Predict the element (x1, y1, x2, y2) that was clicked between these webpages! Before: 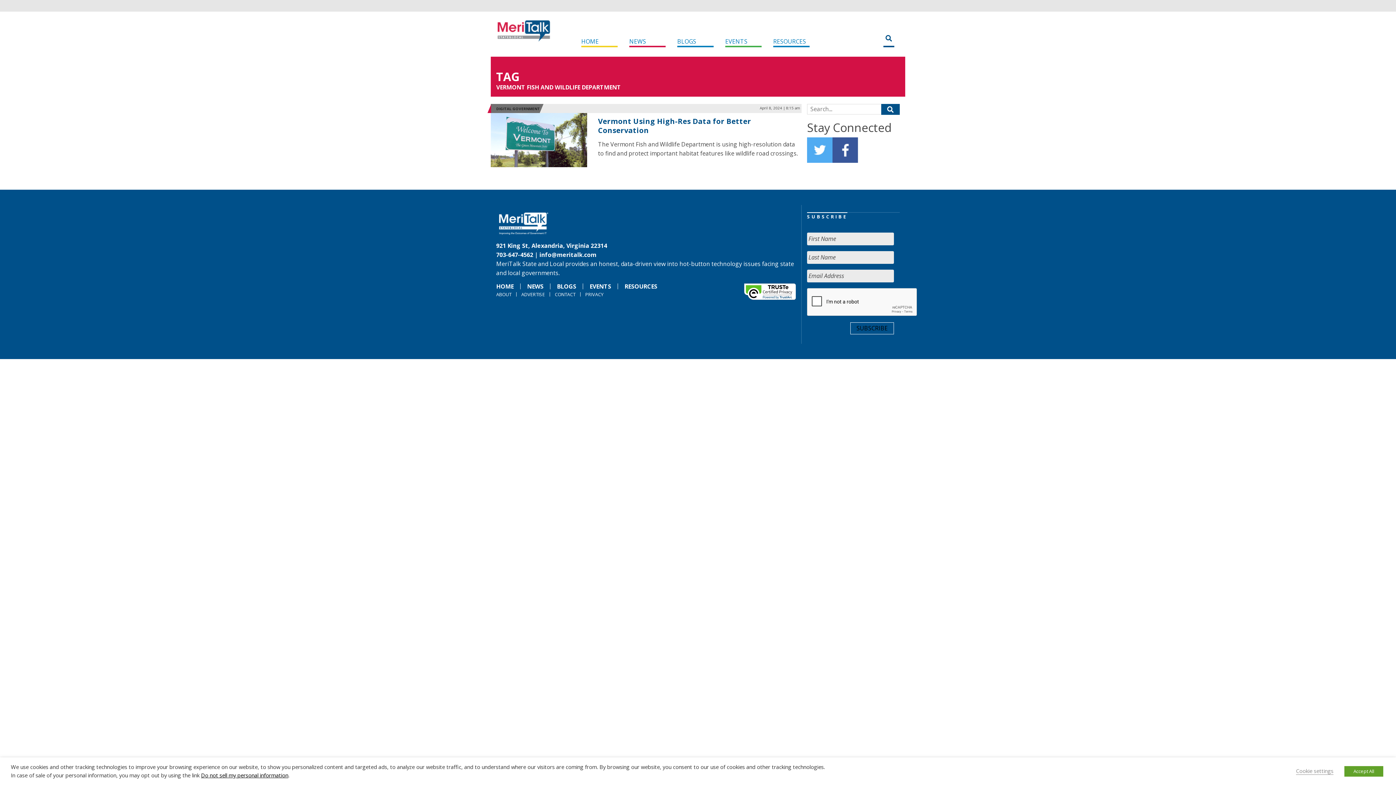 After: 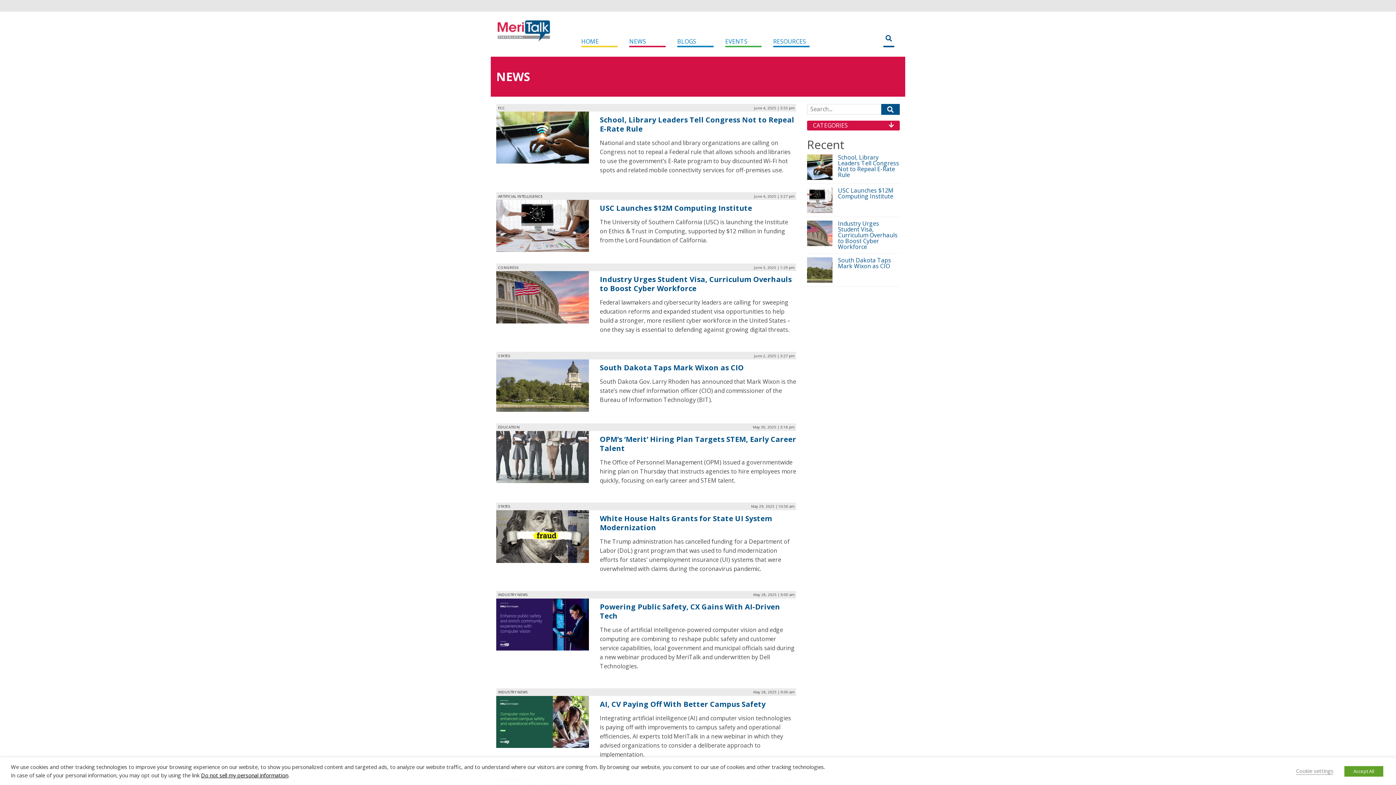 Action: label: NEWS bbox: (629, 35, 665, 47)